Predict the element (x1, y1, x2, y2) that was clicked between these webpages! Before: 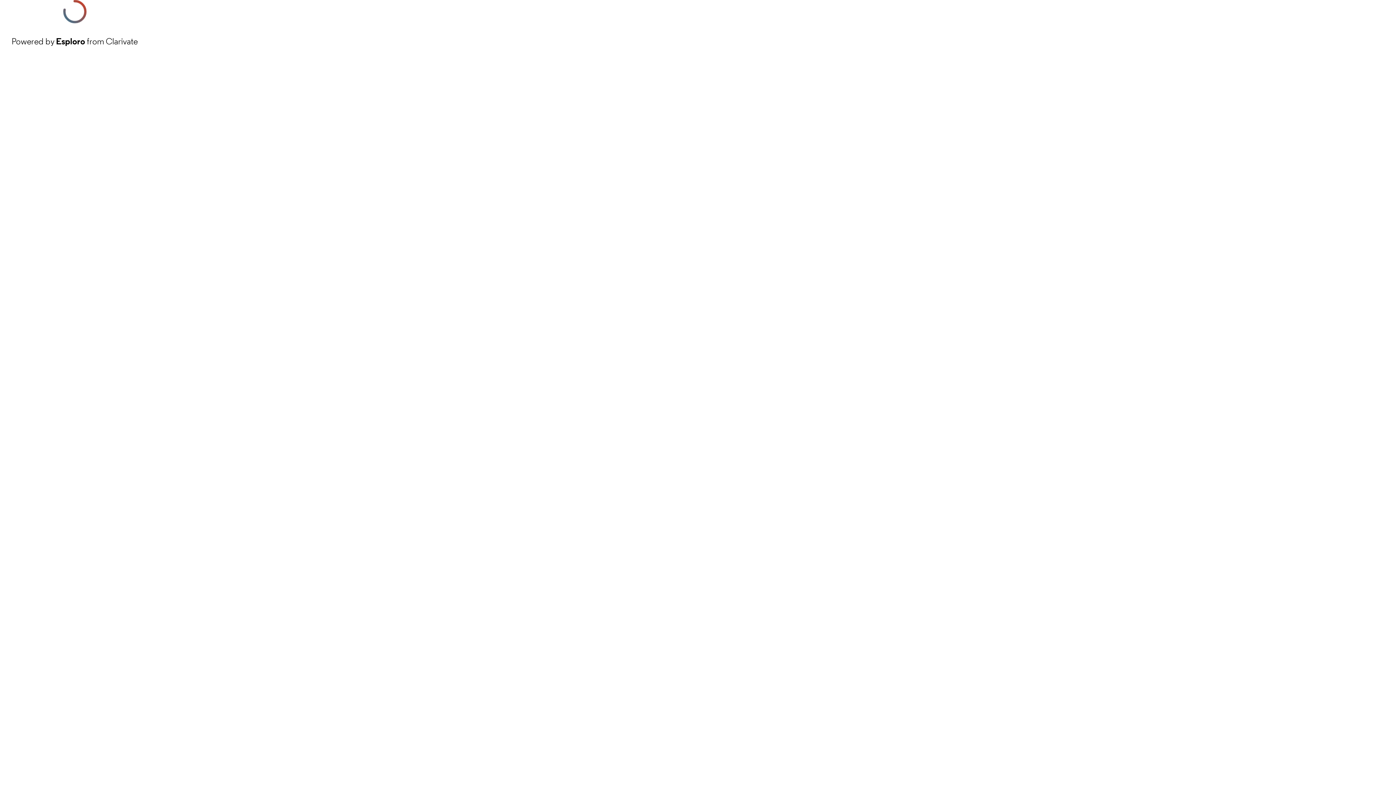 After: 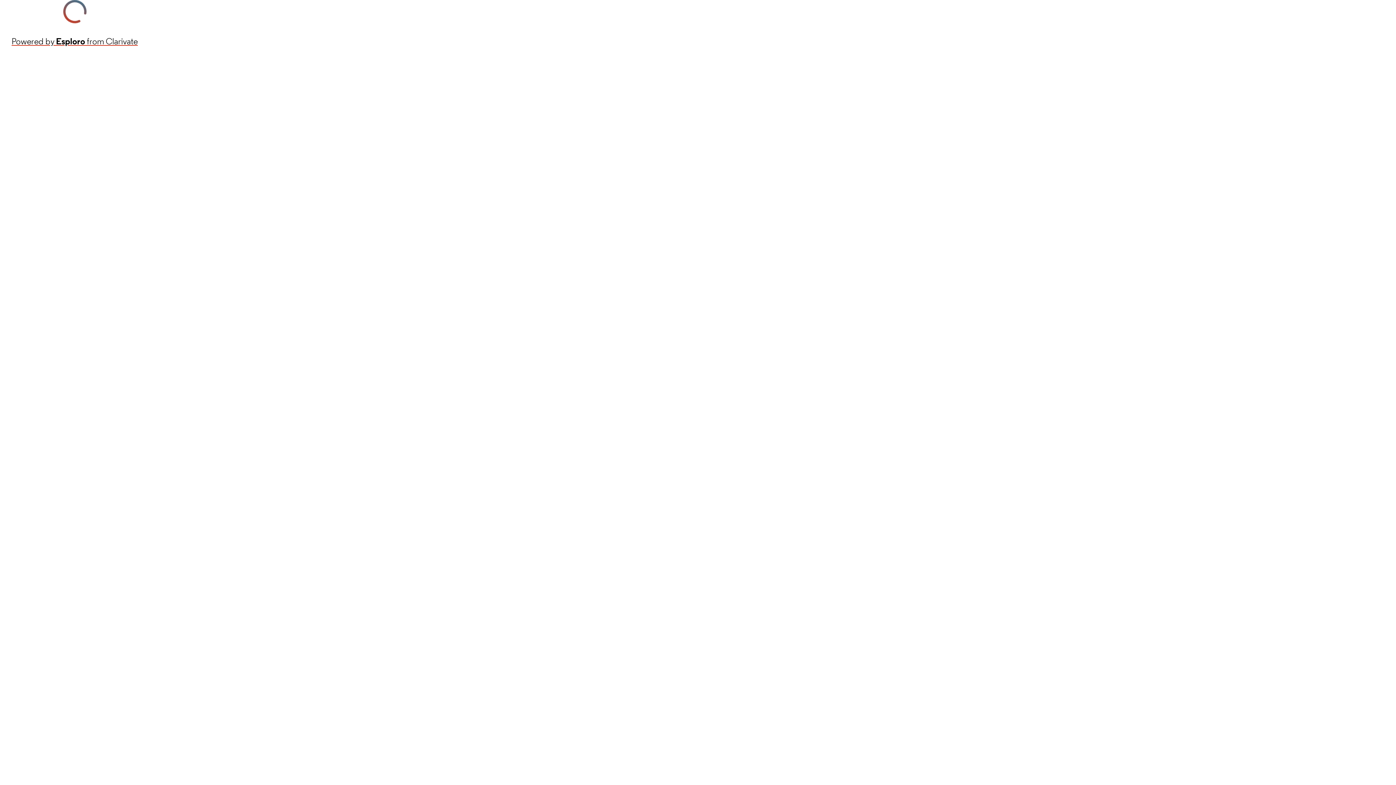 Action: label: Powered by Esploro from Clarivate bbox: (11, 34, 137, 48)